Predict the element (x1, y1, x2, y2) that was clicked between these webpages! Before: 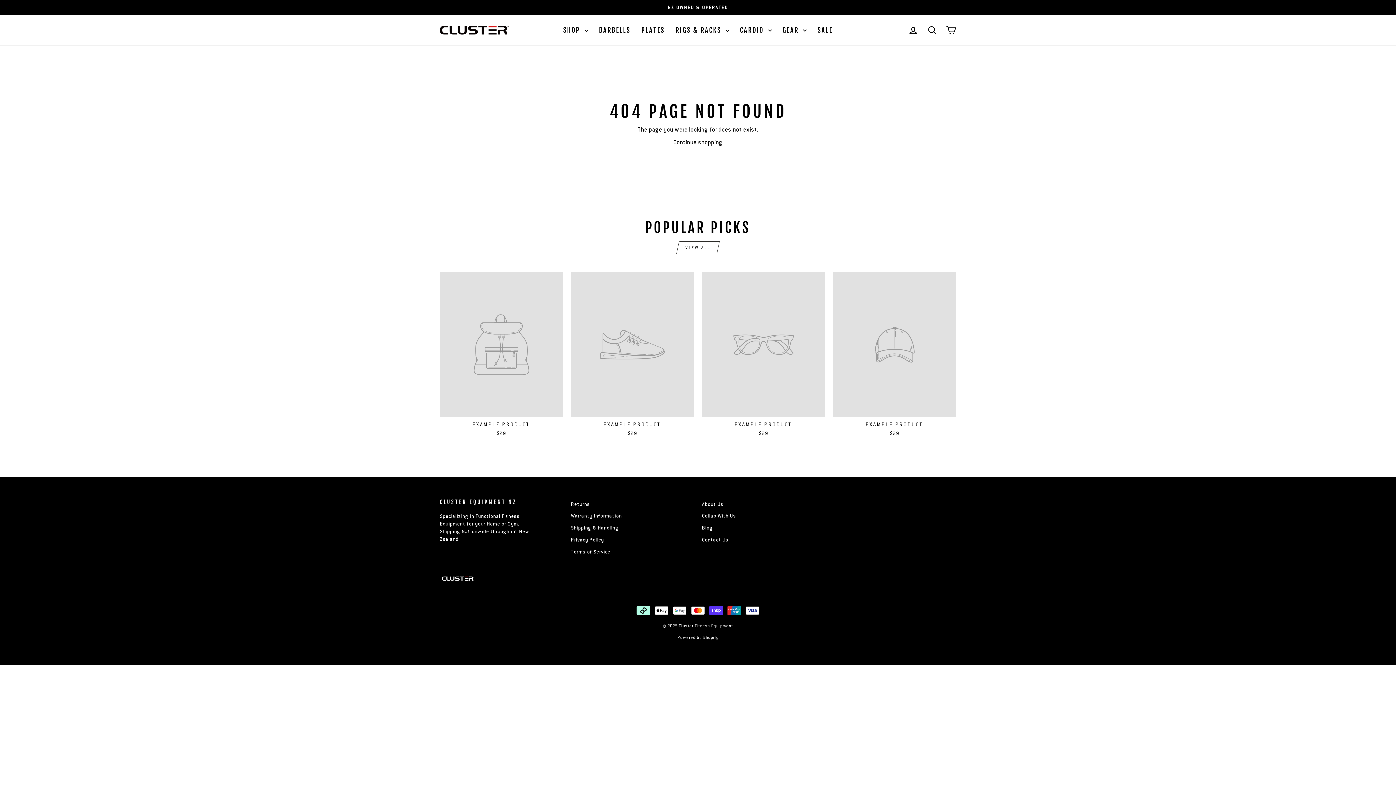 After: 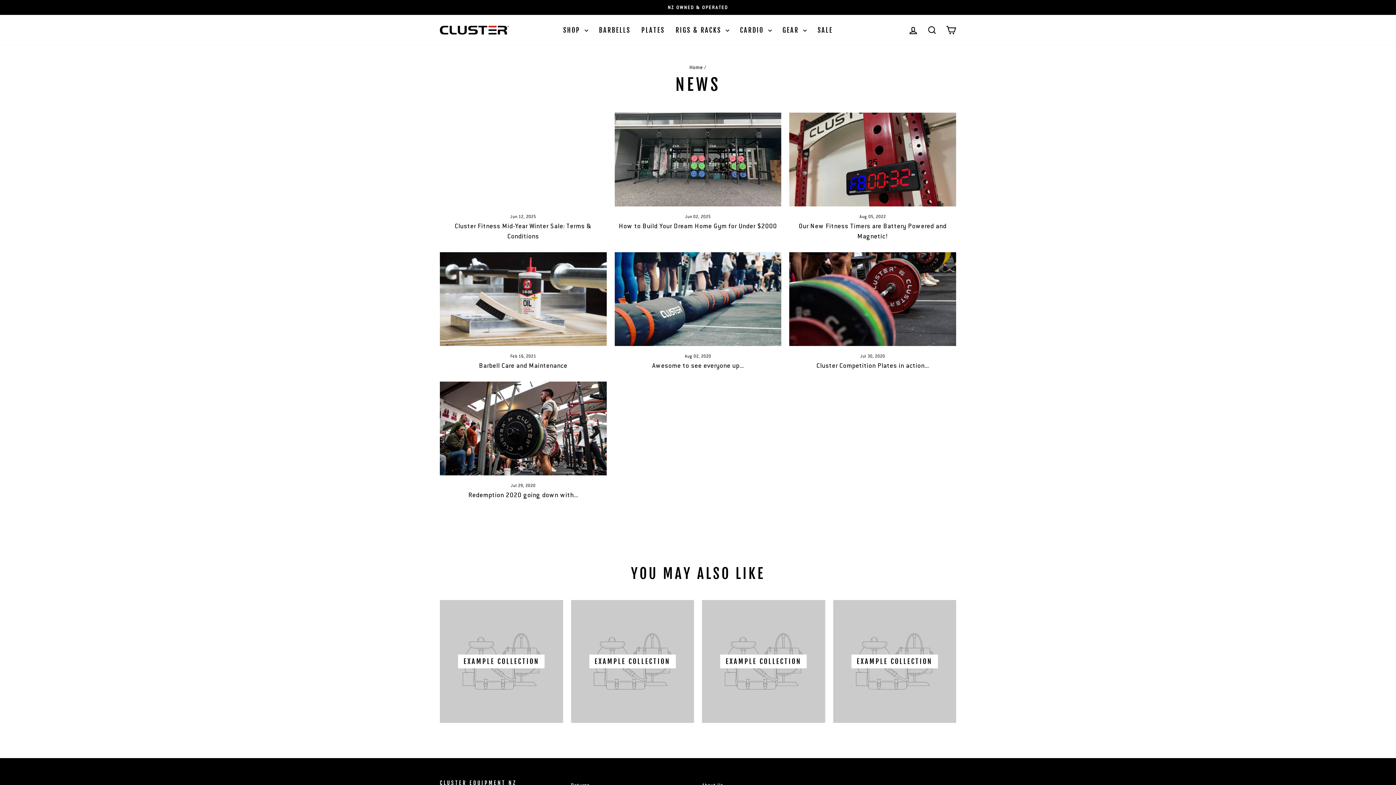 Action: label: Blog bbox: (702, 522, 712, 533)